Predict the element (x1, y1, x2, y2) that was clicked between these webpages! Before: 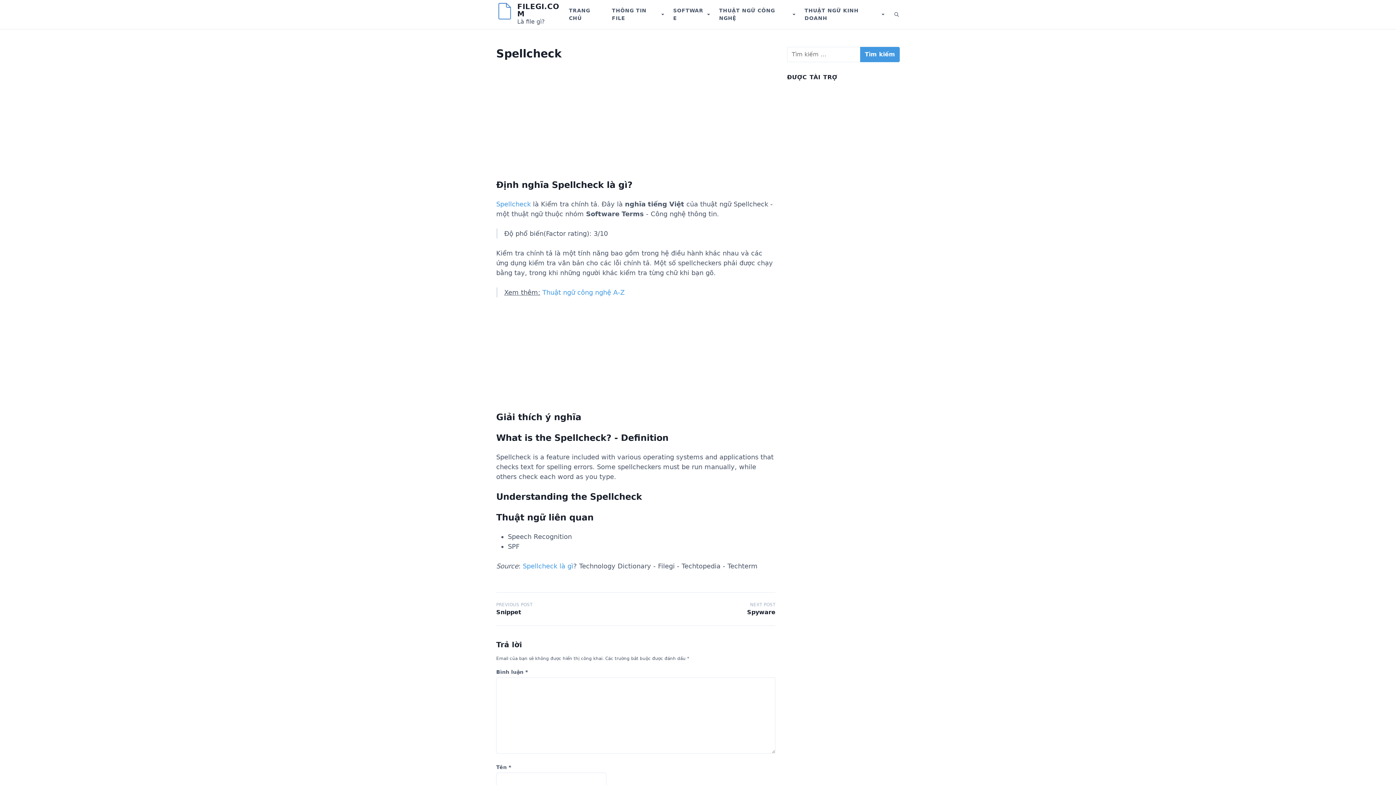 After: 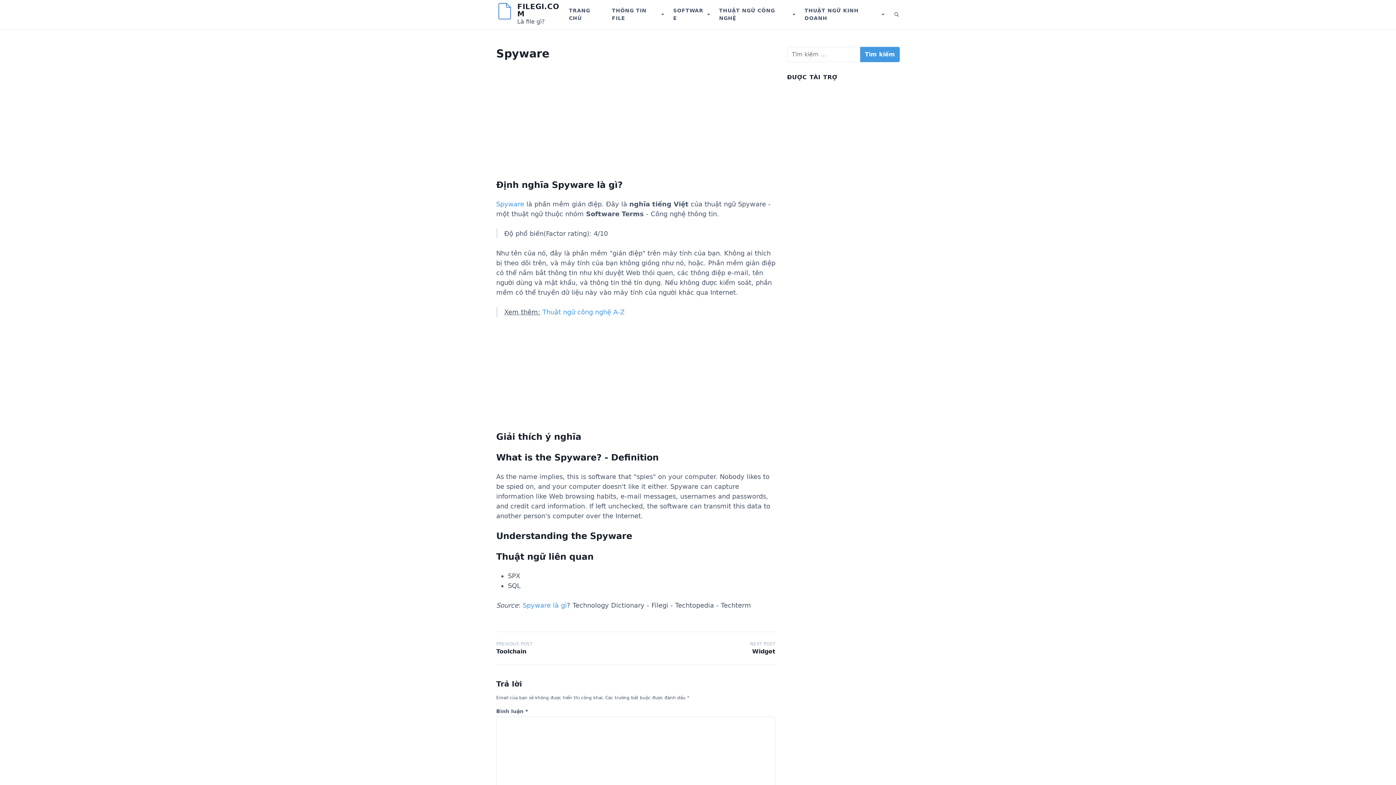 Action: label: Spyware bbox: (747, 609, 775, 616)